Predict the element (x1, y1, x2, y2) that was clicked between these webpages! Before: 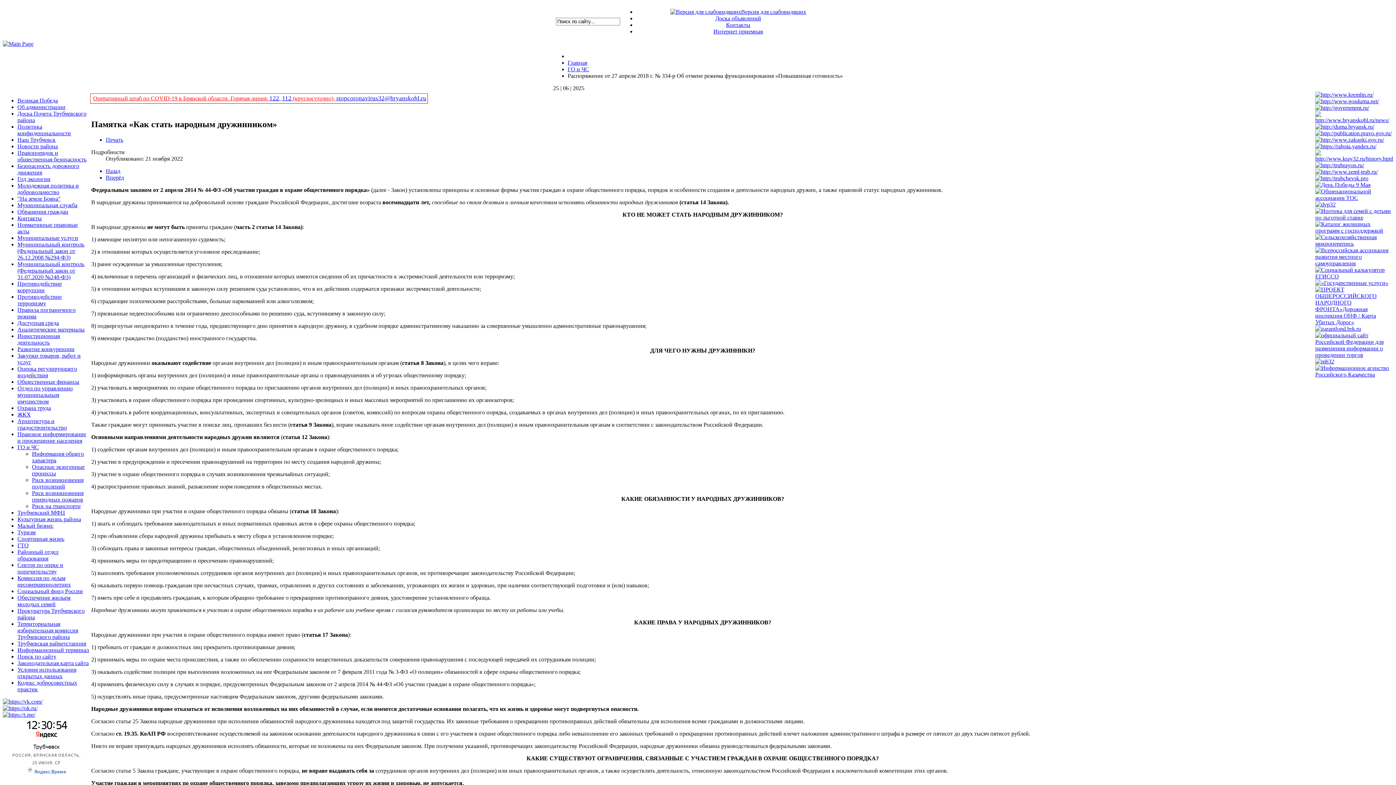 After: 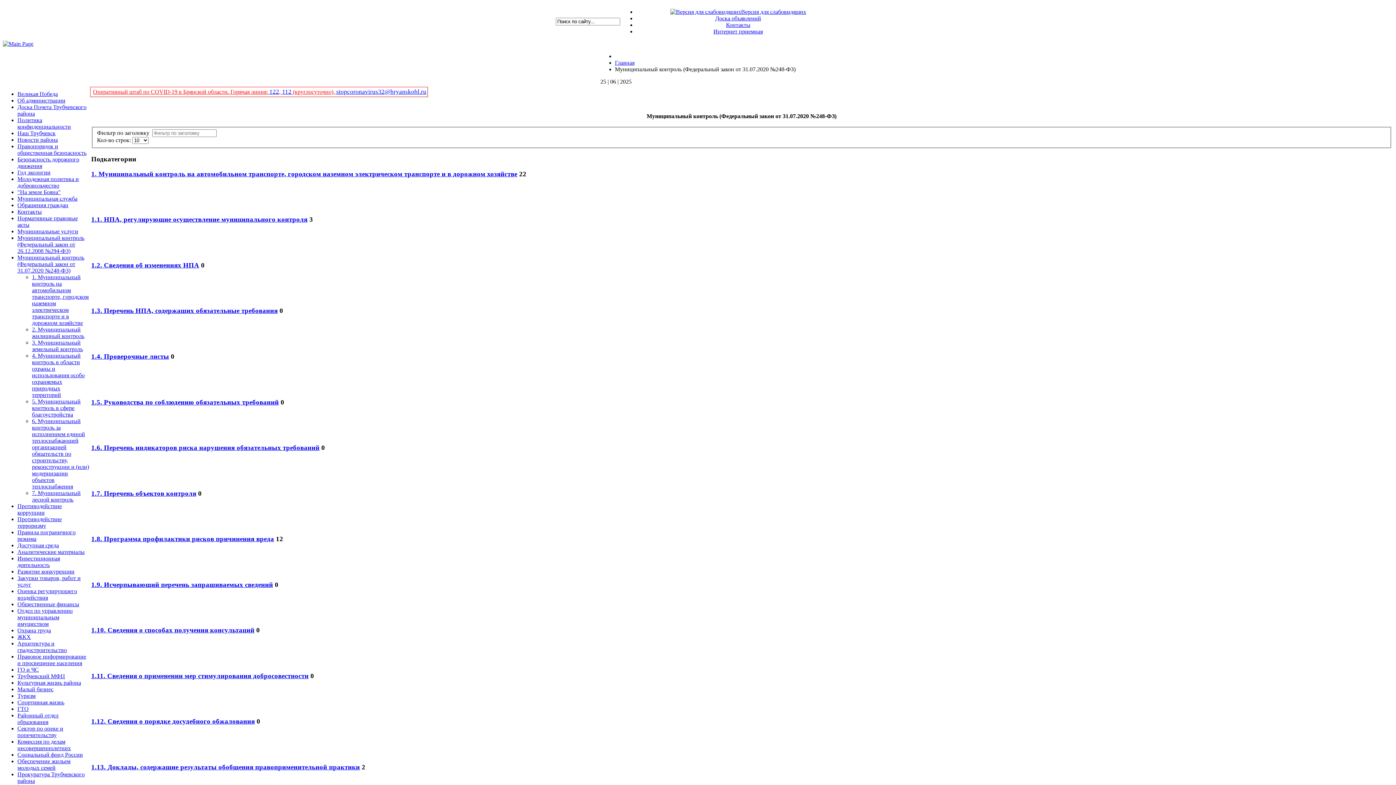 Action: bbox: (17, 261, 84, 280) label: Муниципальный контроль (Федеральный закон от 31.07.2020 №248-ФЗ)